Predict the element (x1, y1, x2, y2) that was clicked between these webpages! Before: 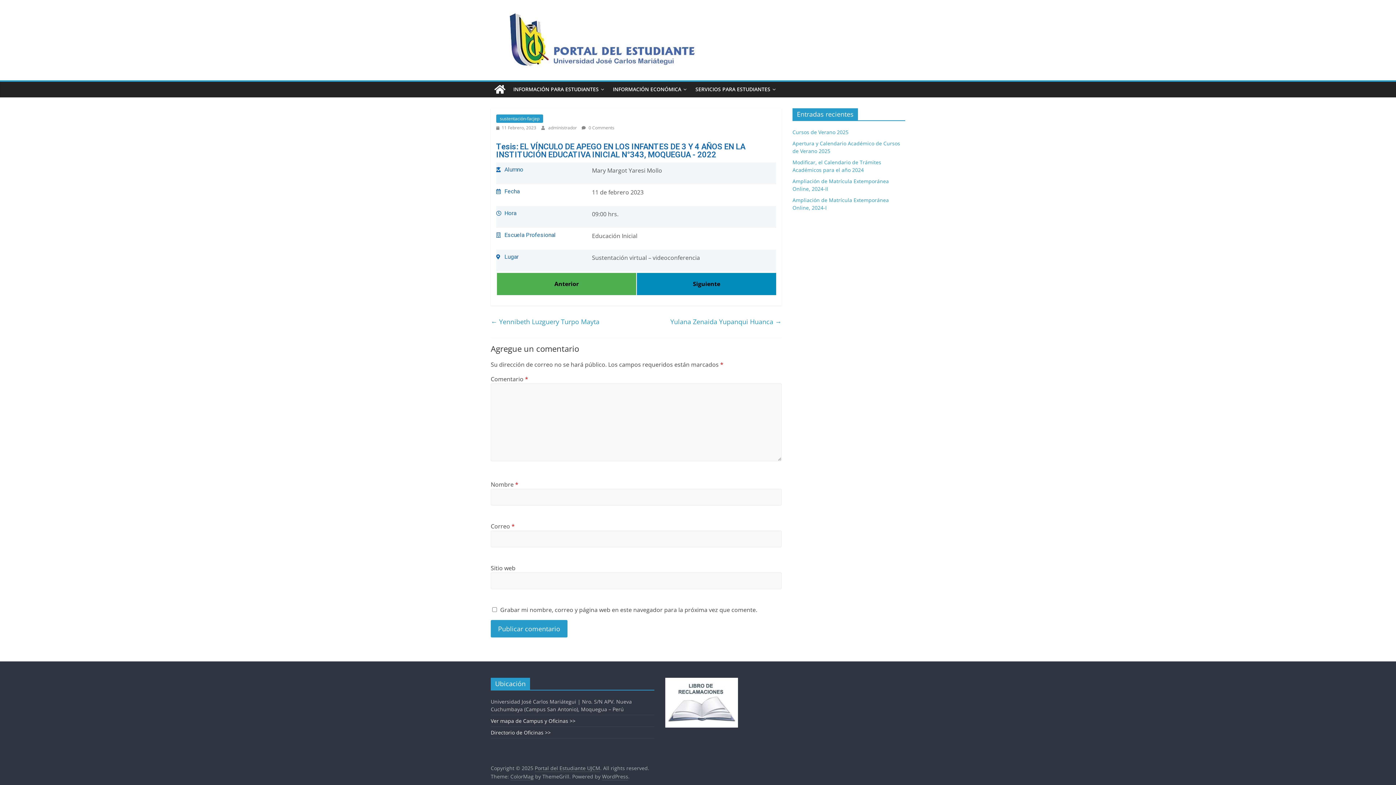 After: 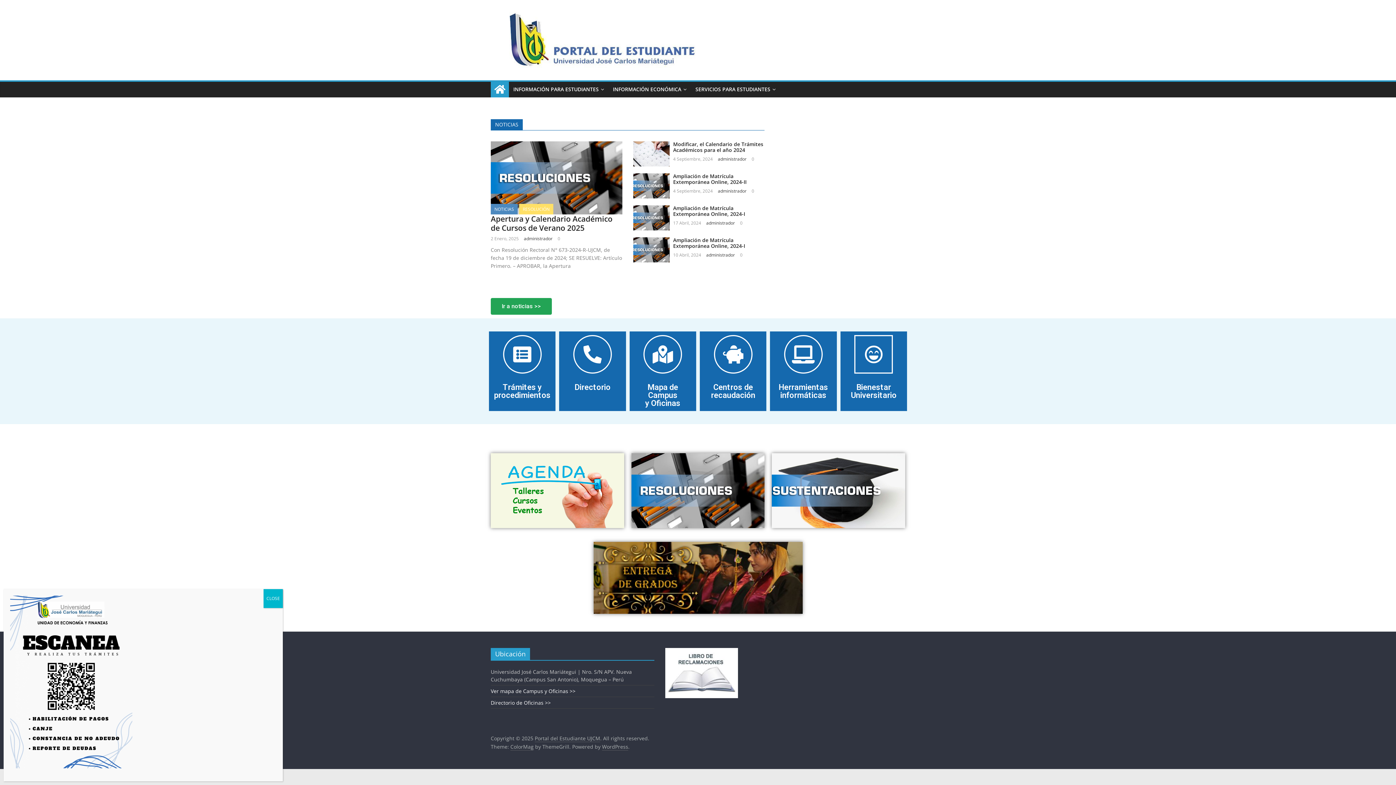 Action: bbox: (490, 81, 509, 97)